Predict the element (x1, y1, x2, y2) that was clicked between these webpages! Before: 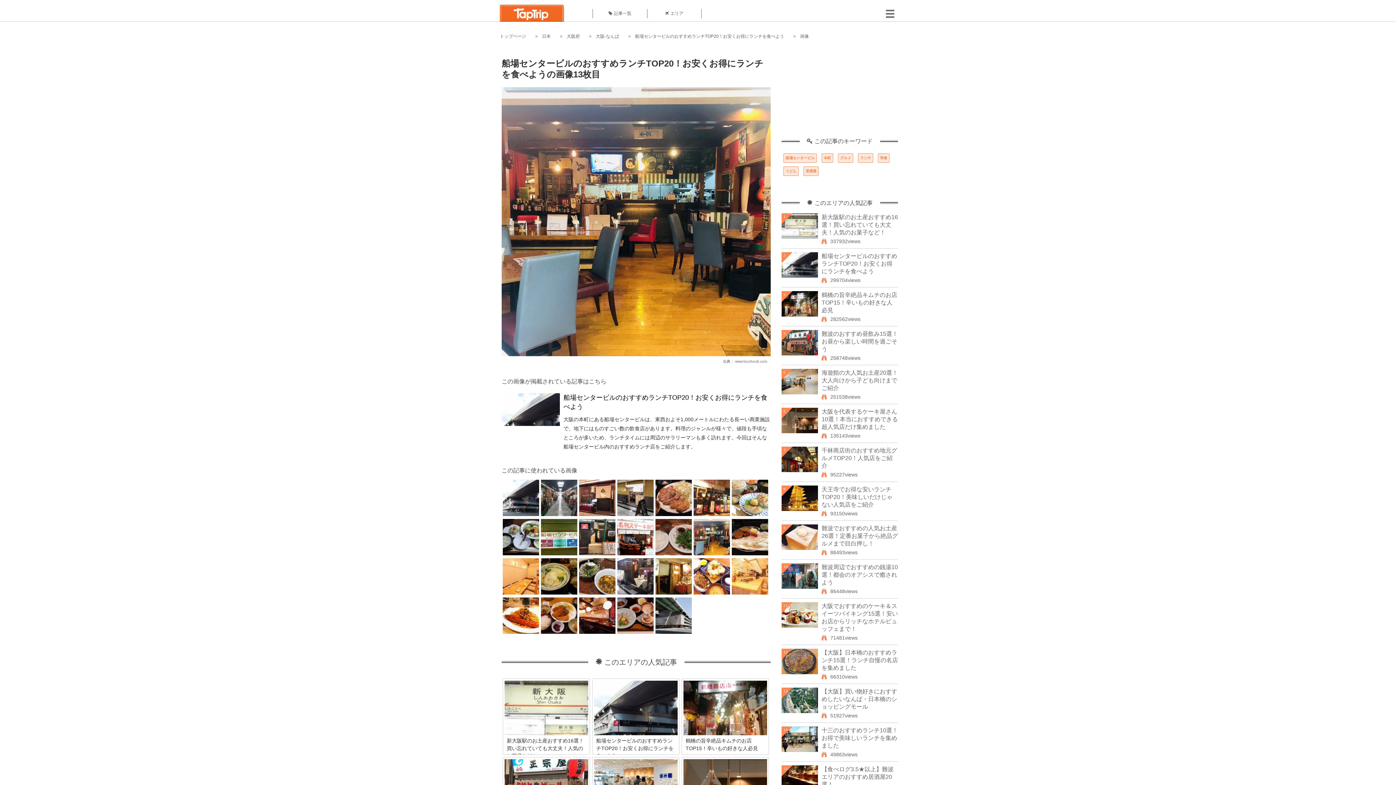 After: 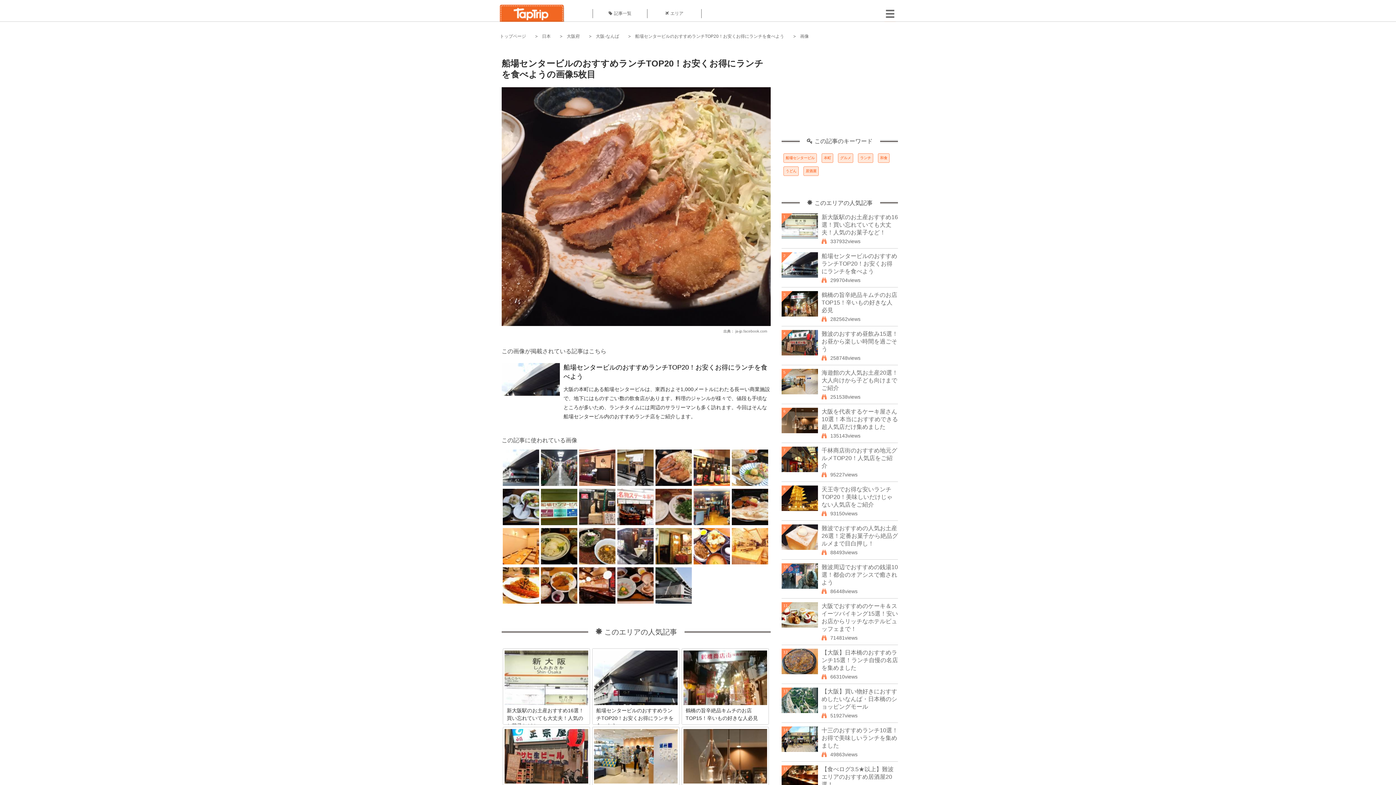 Action: bbox: (655, 512, 692, 517)